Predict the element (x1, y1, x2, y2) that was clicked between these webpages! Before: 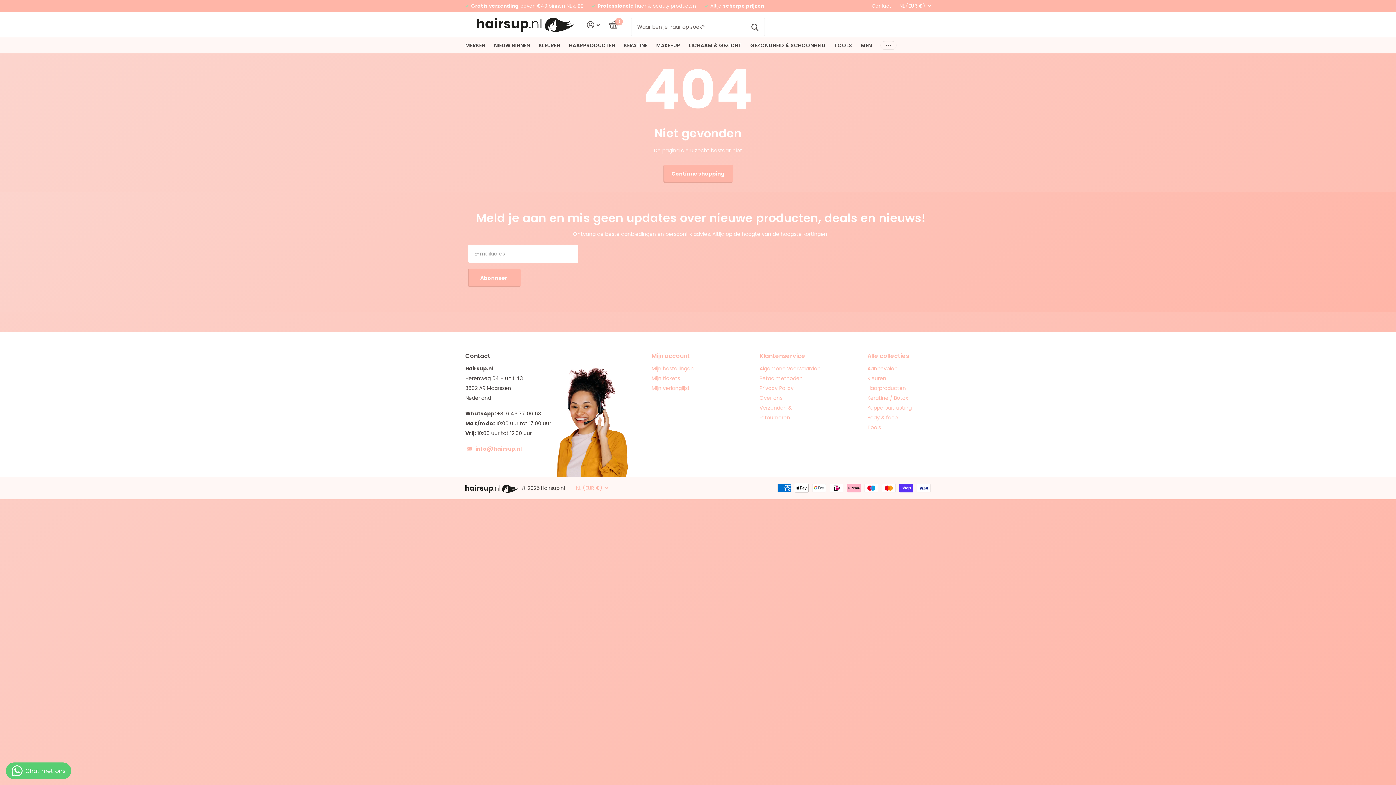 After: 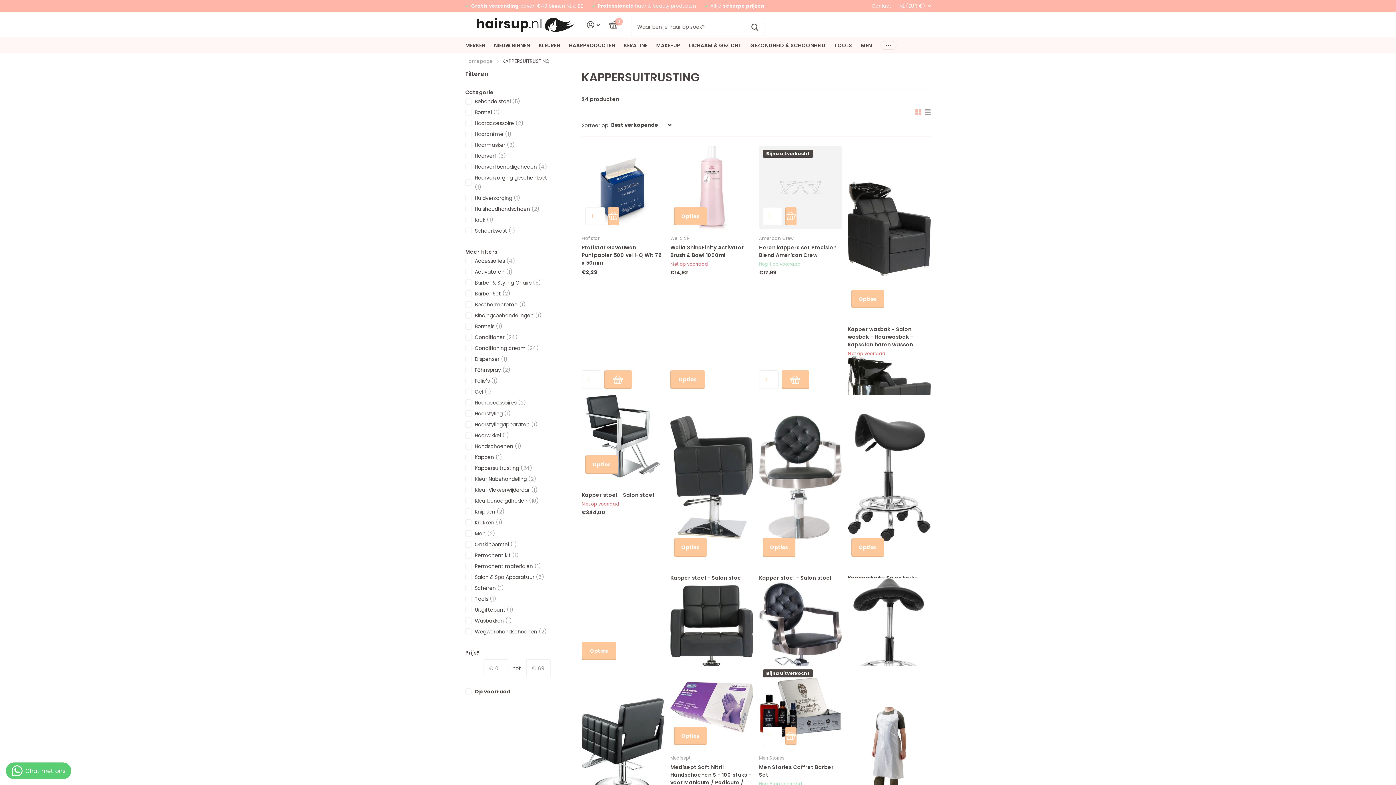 Action: label: Kappersuitrusting bbox: (867, 404, 912, 411)